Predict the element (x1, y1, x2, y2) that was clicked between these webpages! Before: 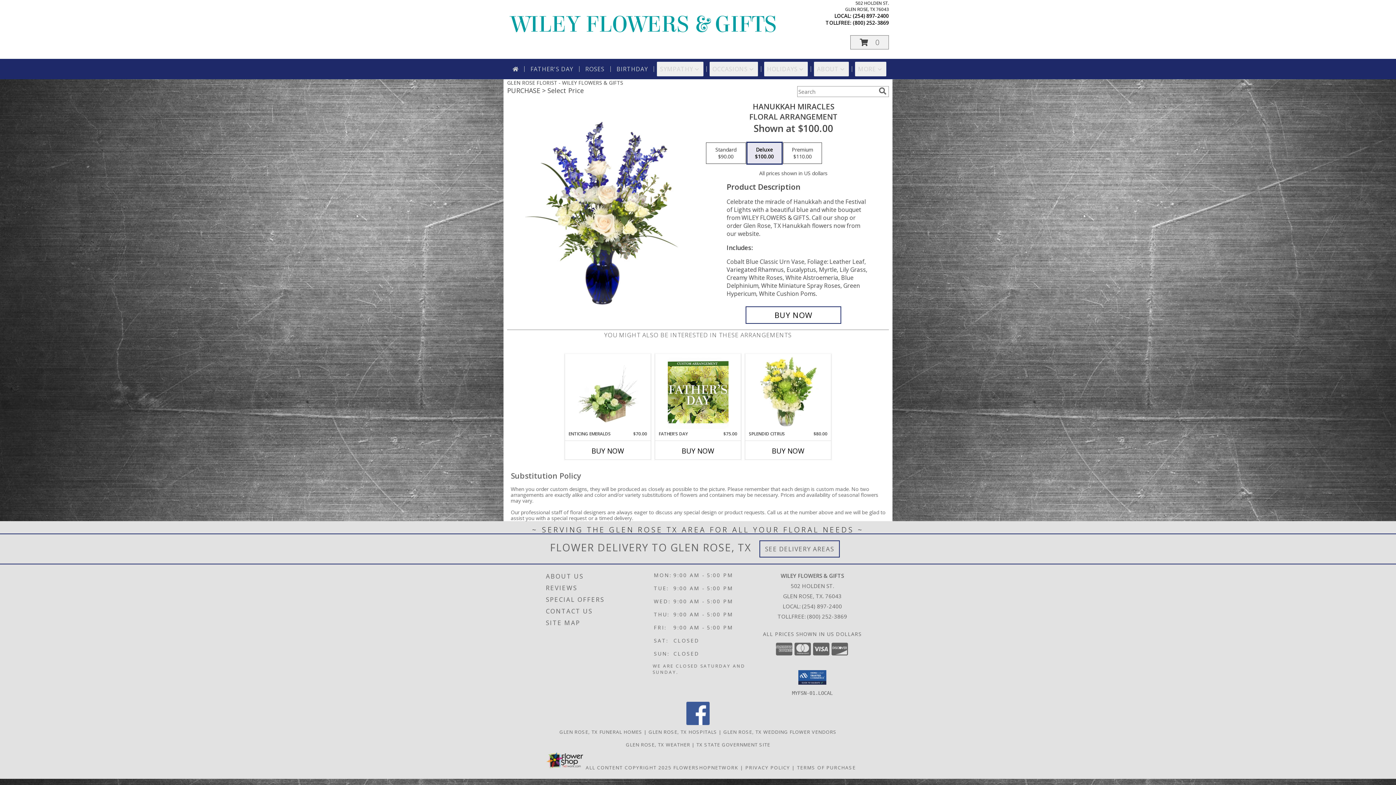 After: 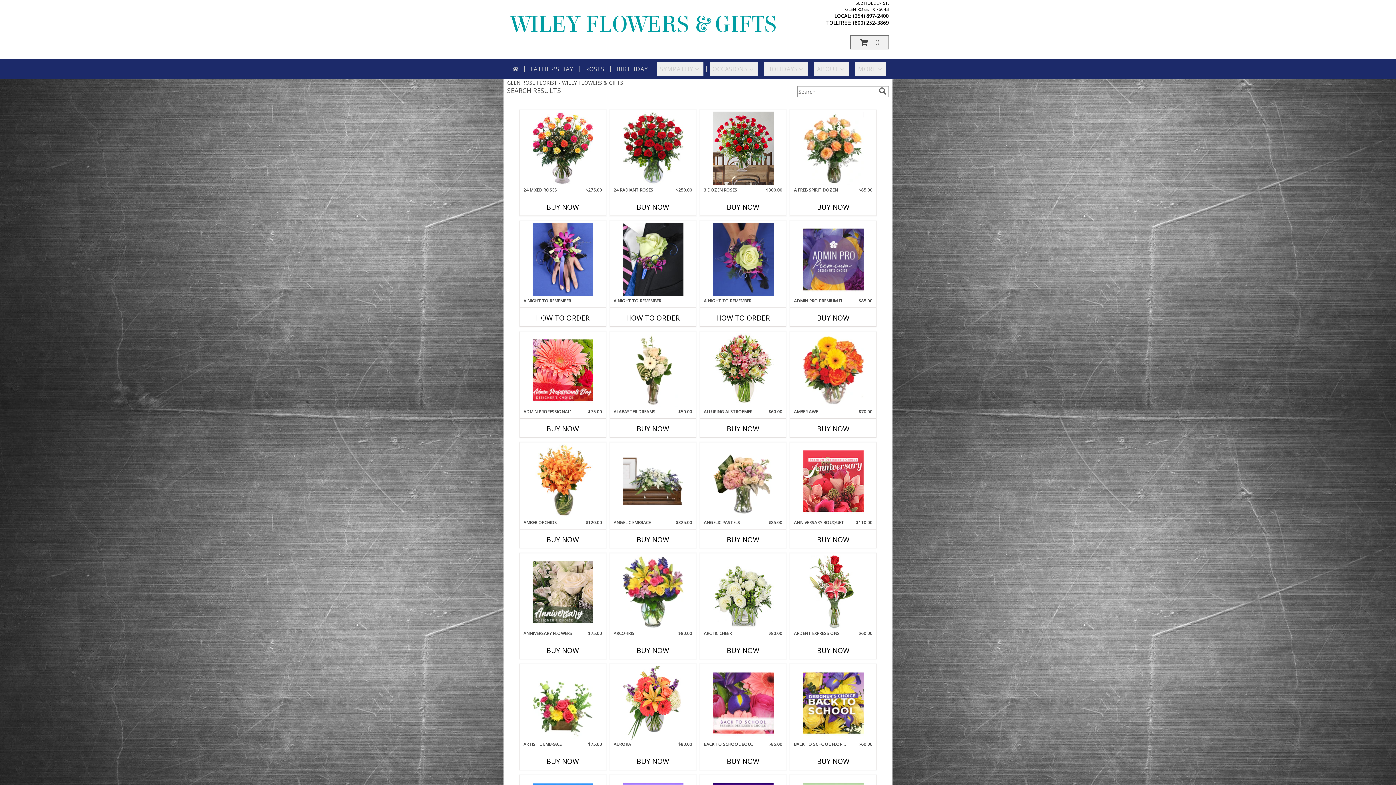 Action: bbox: (877, 87, 888, 95) label: search